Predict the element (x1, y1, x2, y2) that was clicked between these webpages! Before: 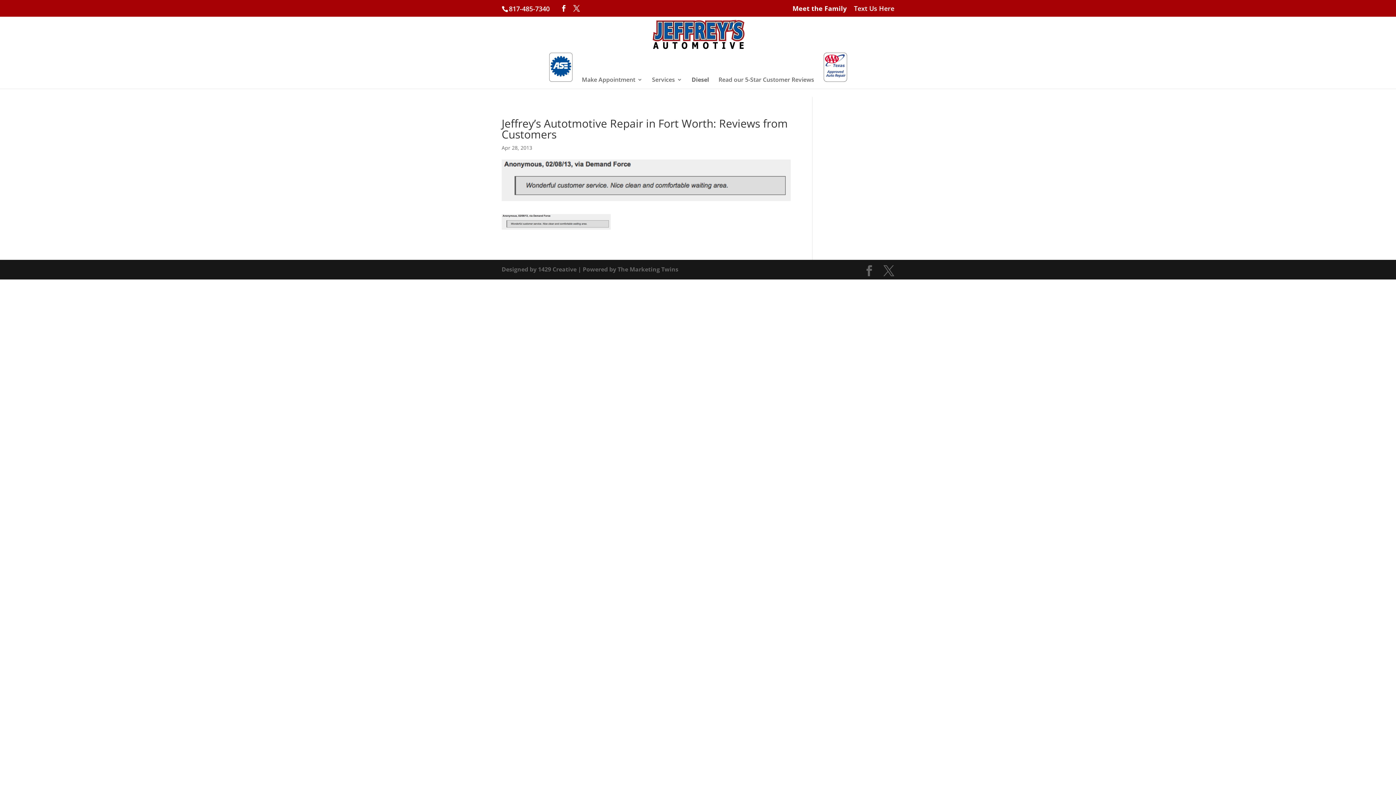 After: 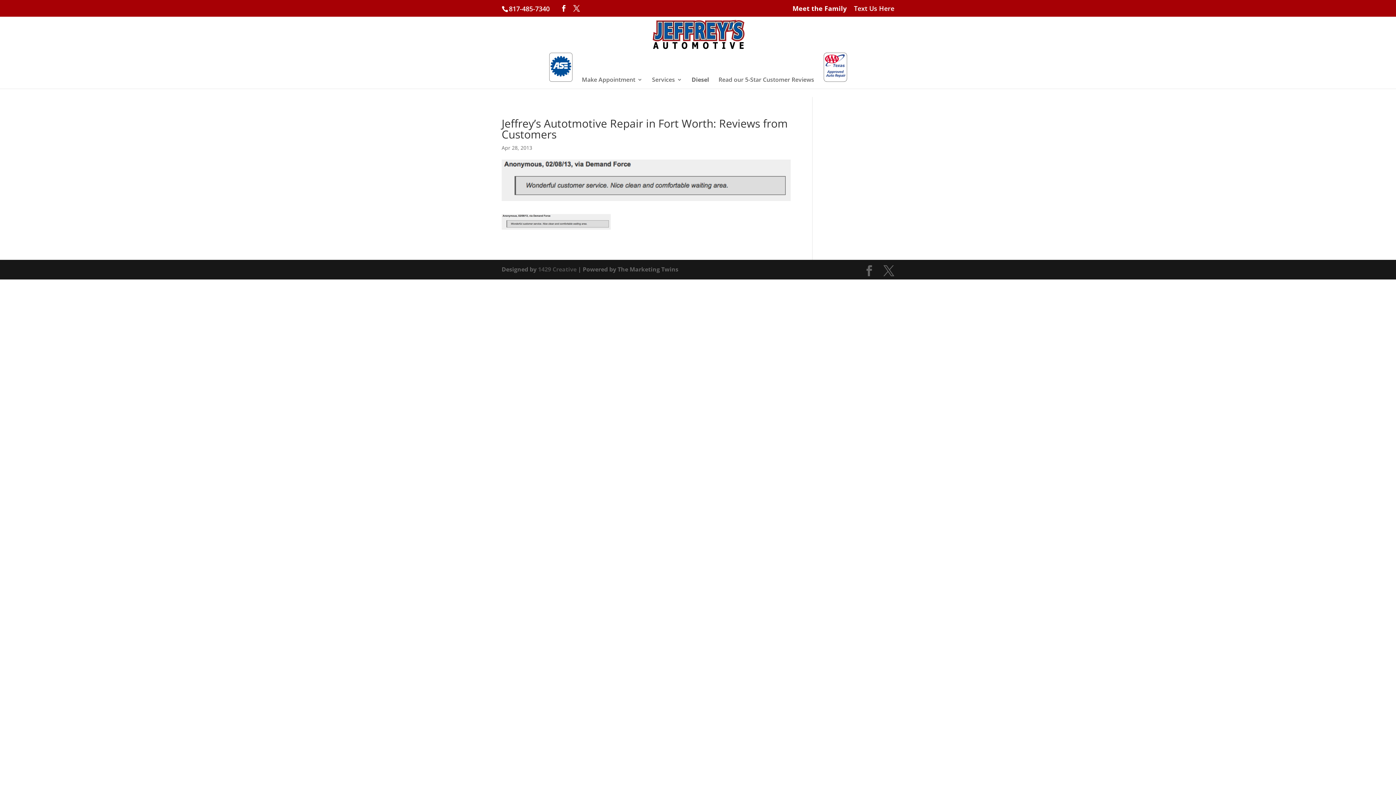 Action: bbox: (538, 265, 576, 273) label: 1429 Creative